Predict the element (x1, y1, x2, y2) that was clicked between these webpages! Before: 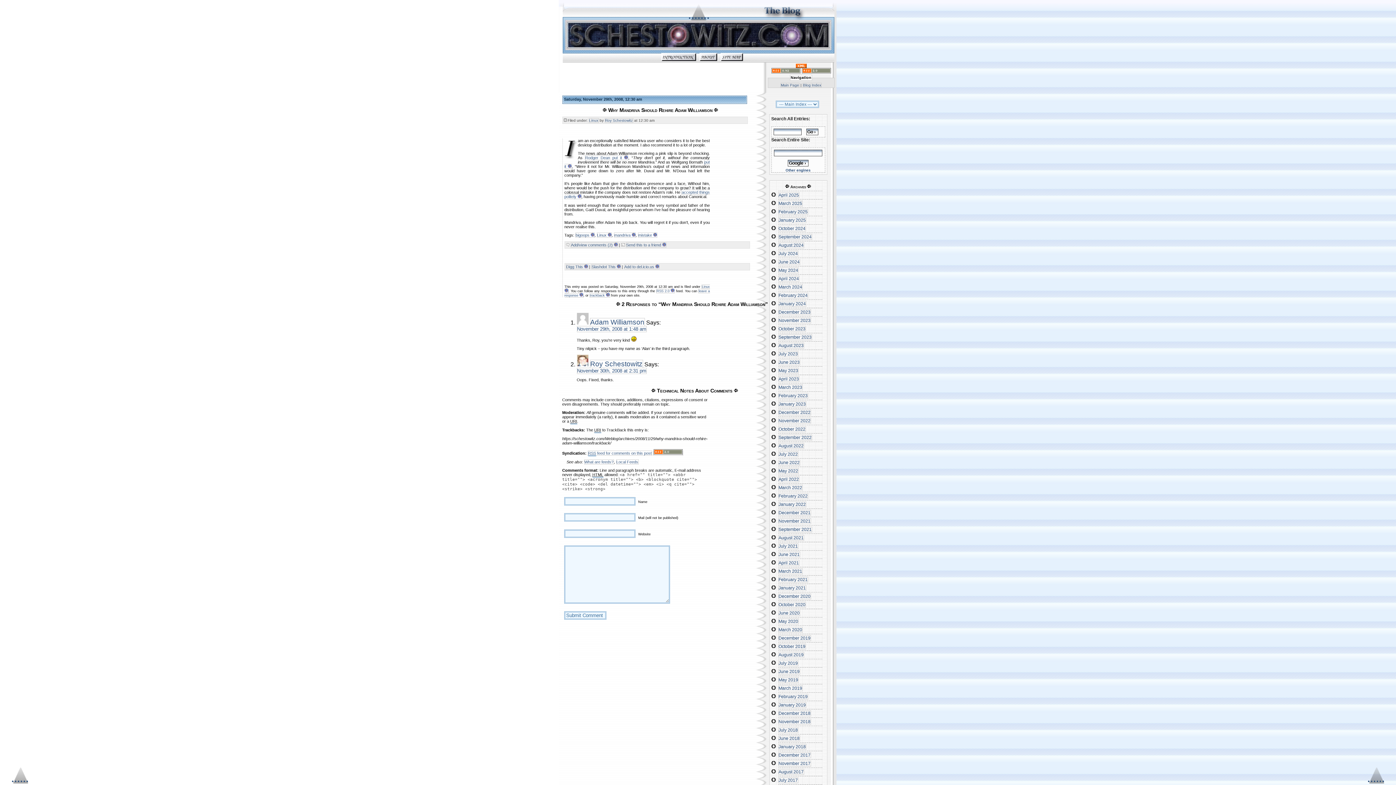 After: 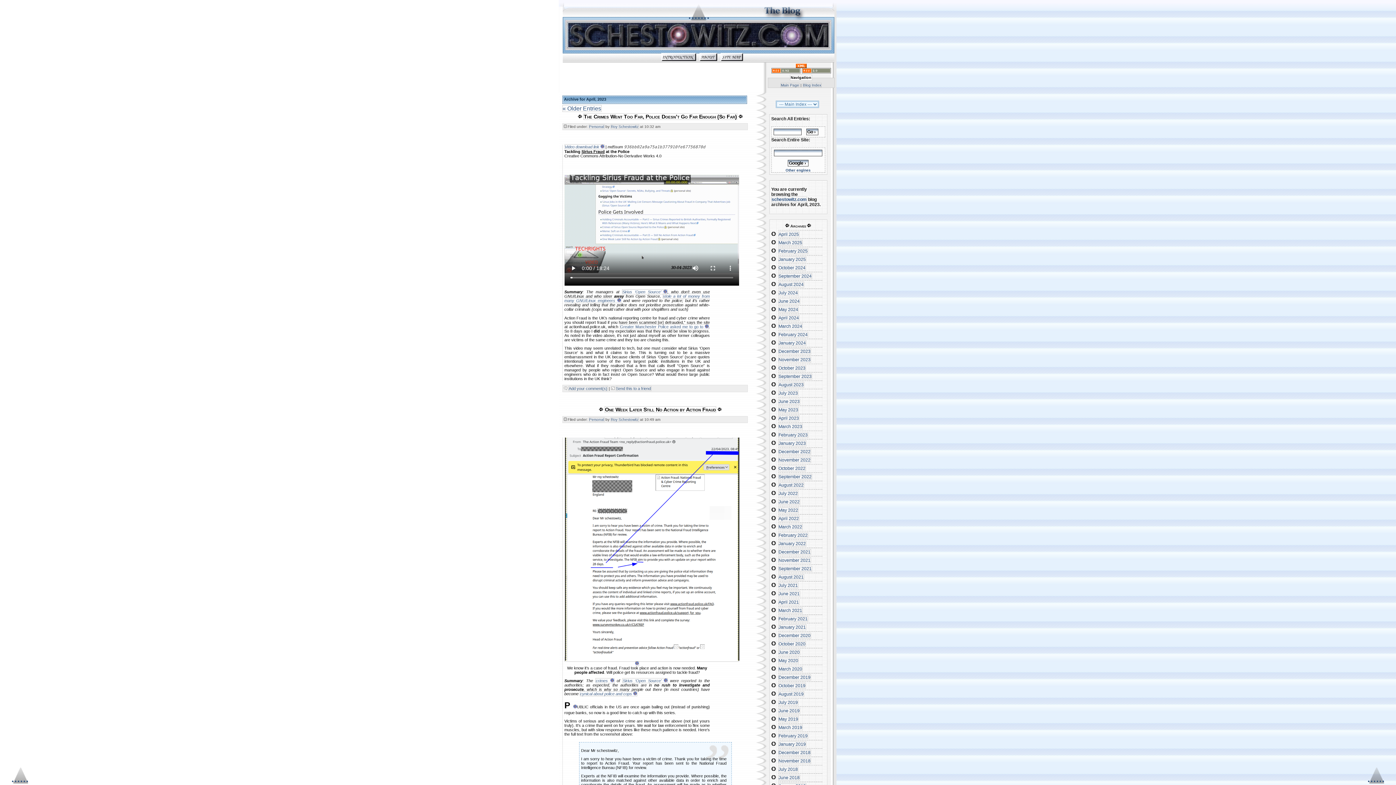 Action: bbox: (778, 376, 799, 382) label: April 2023